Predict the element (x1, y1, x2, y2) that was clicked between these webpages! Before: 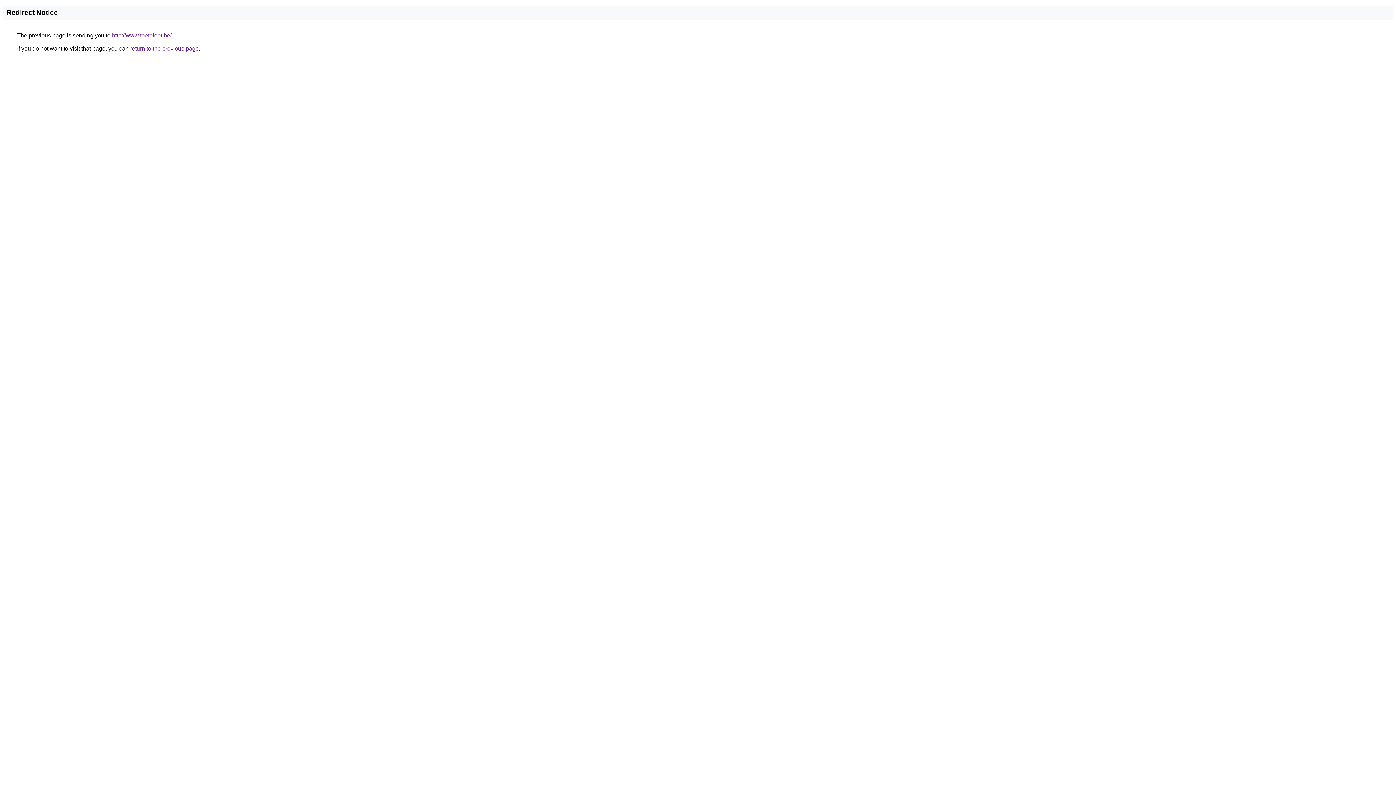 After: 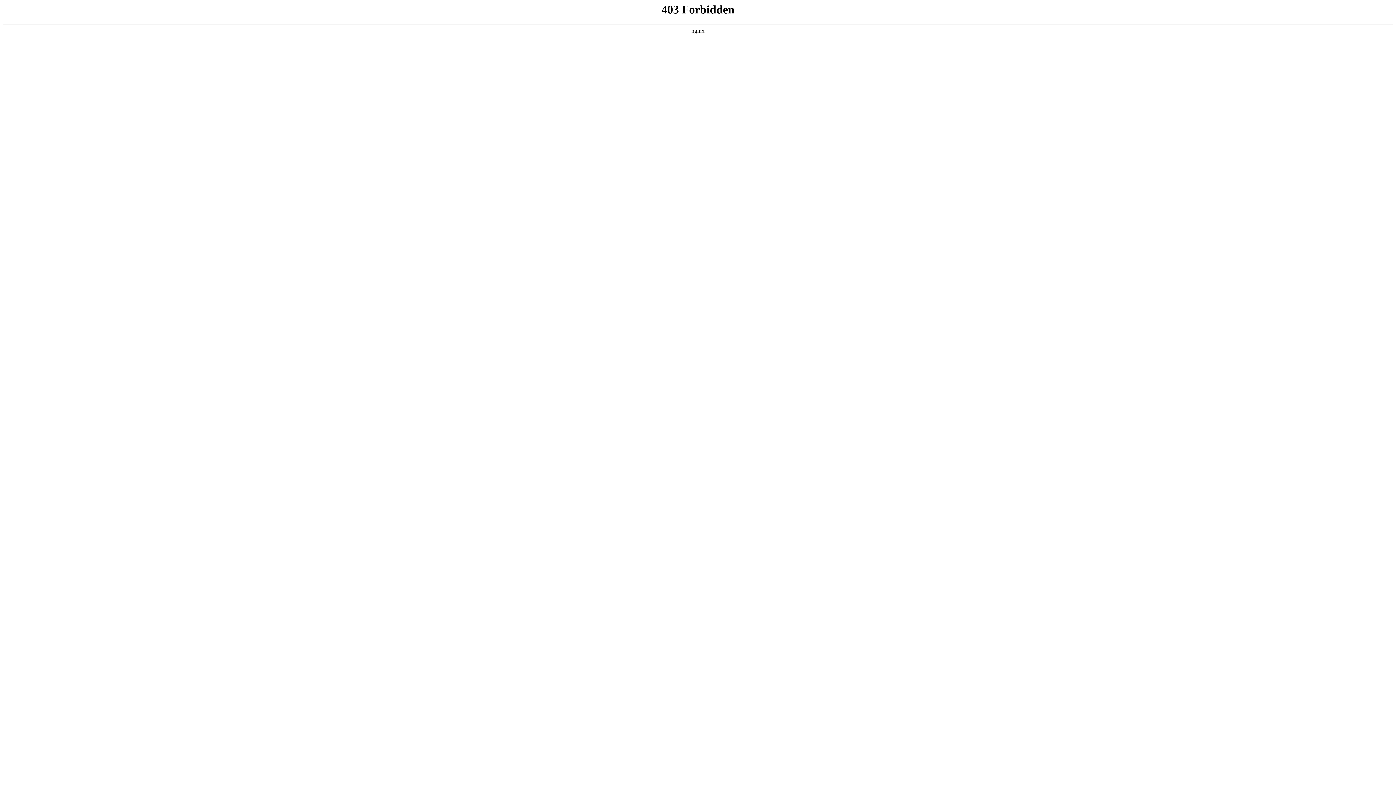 Action: label: http://www.toeteloet.be/ bbox: (112, 32, 171, 38)